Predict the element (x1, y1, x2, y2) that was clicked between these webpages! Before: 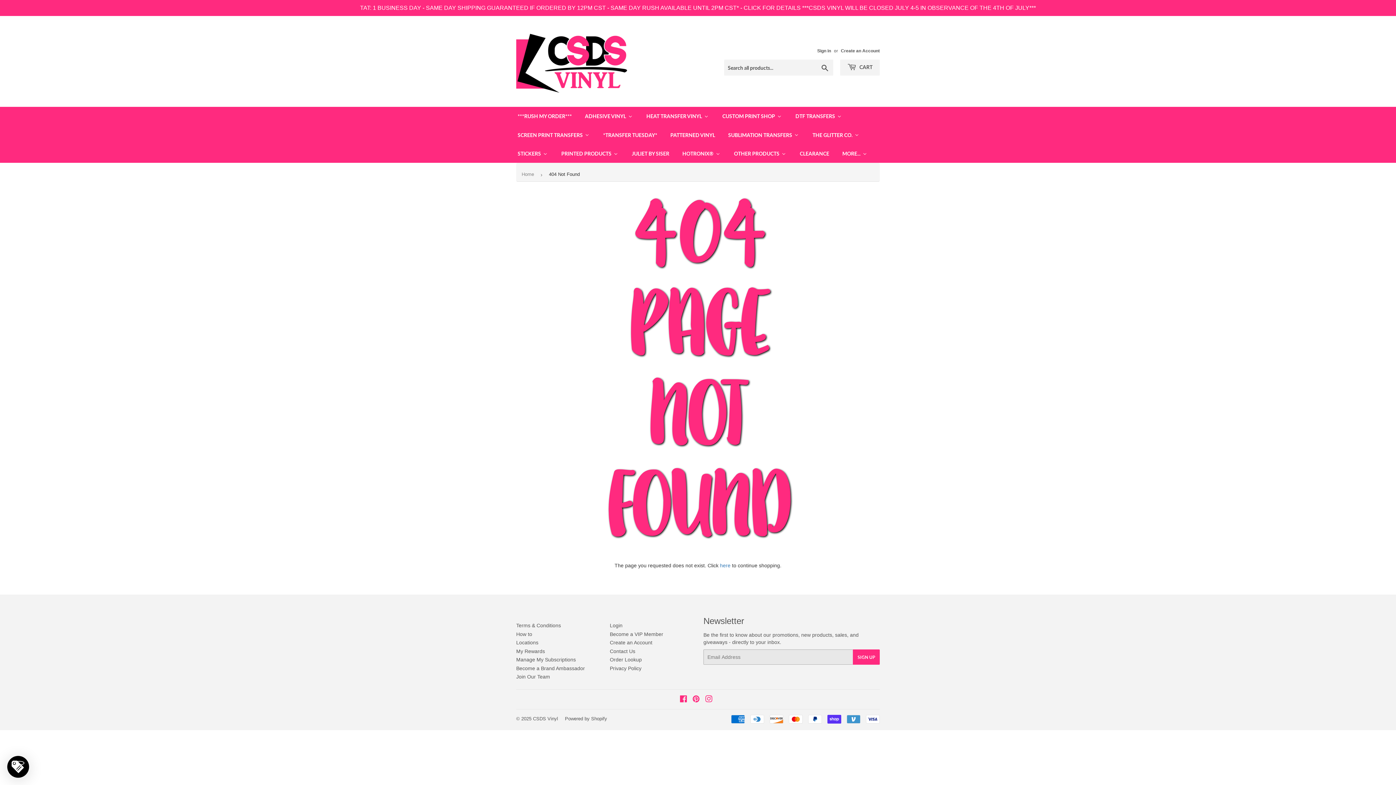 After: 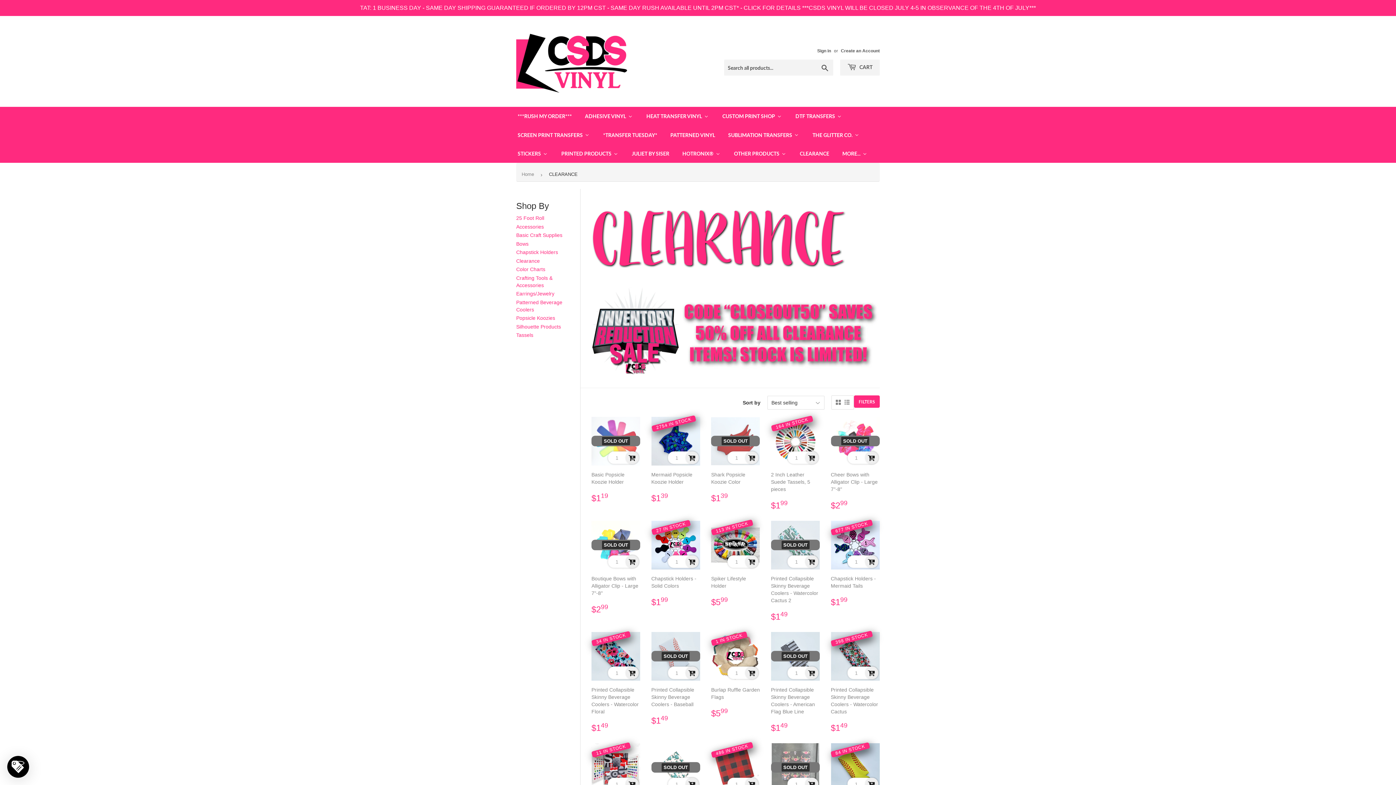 Action: label: CLEARANCE bbox: (793, 144, 835, 162)